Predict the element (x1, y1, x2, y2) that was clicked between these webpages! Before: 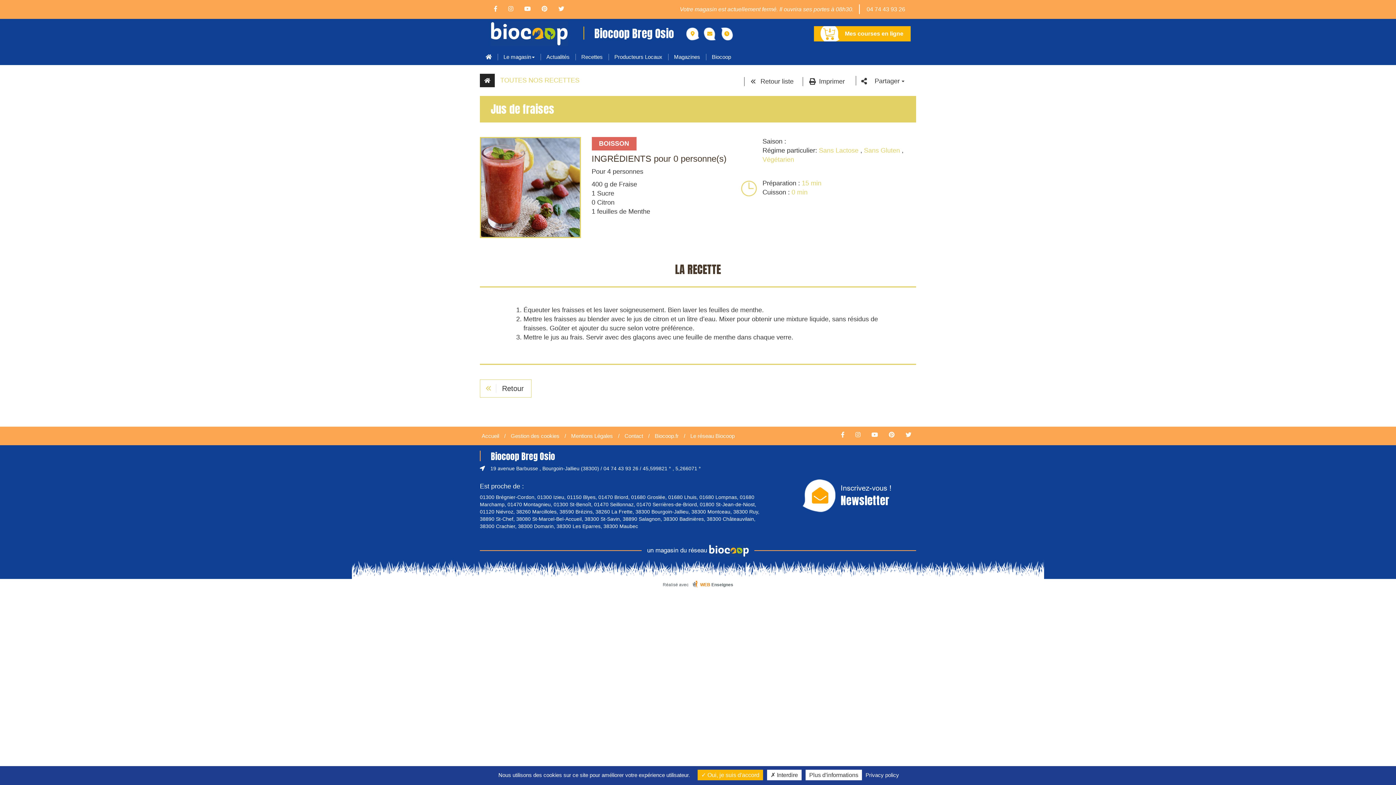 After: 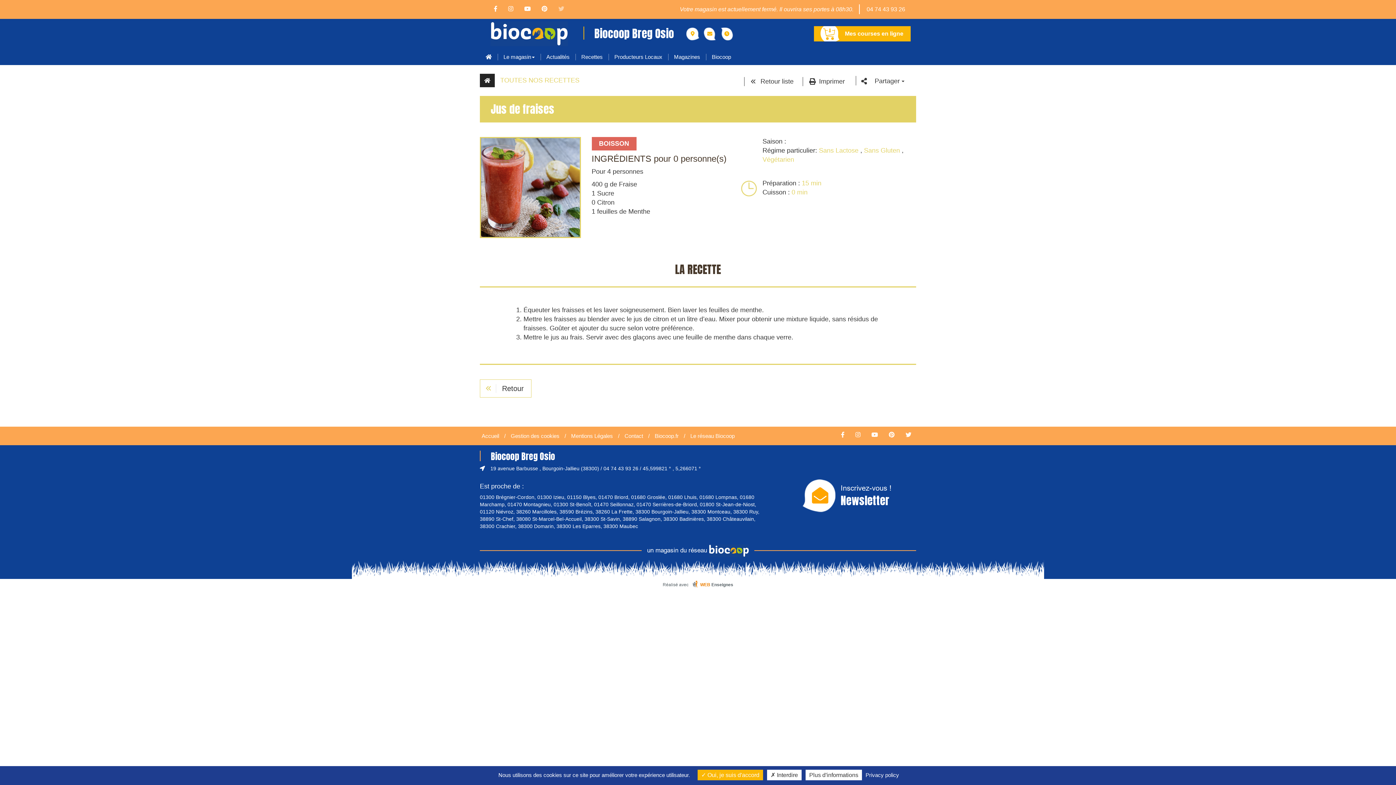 Action: bbox: (553, 5, 569, 12)